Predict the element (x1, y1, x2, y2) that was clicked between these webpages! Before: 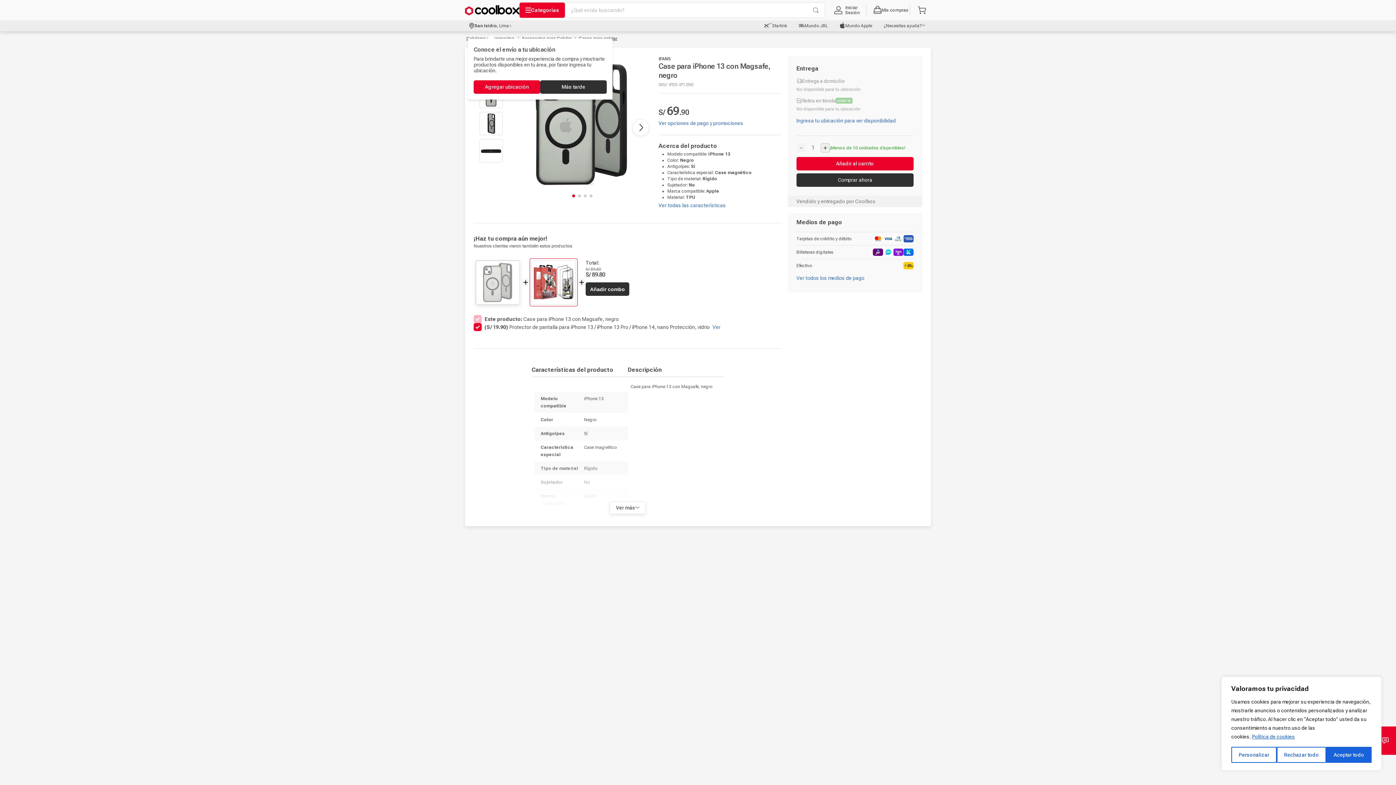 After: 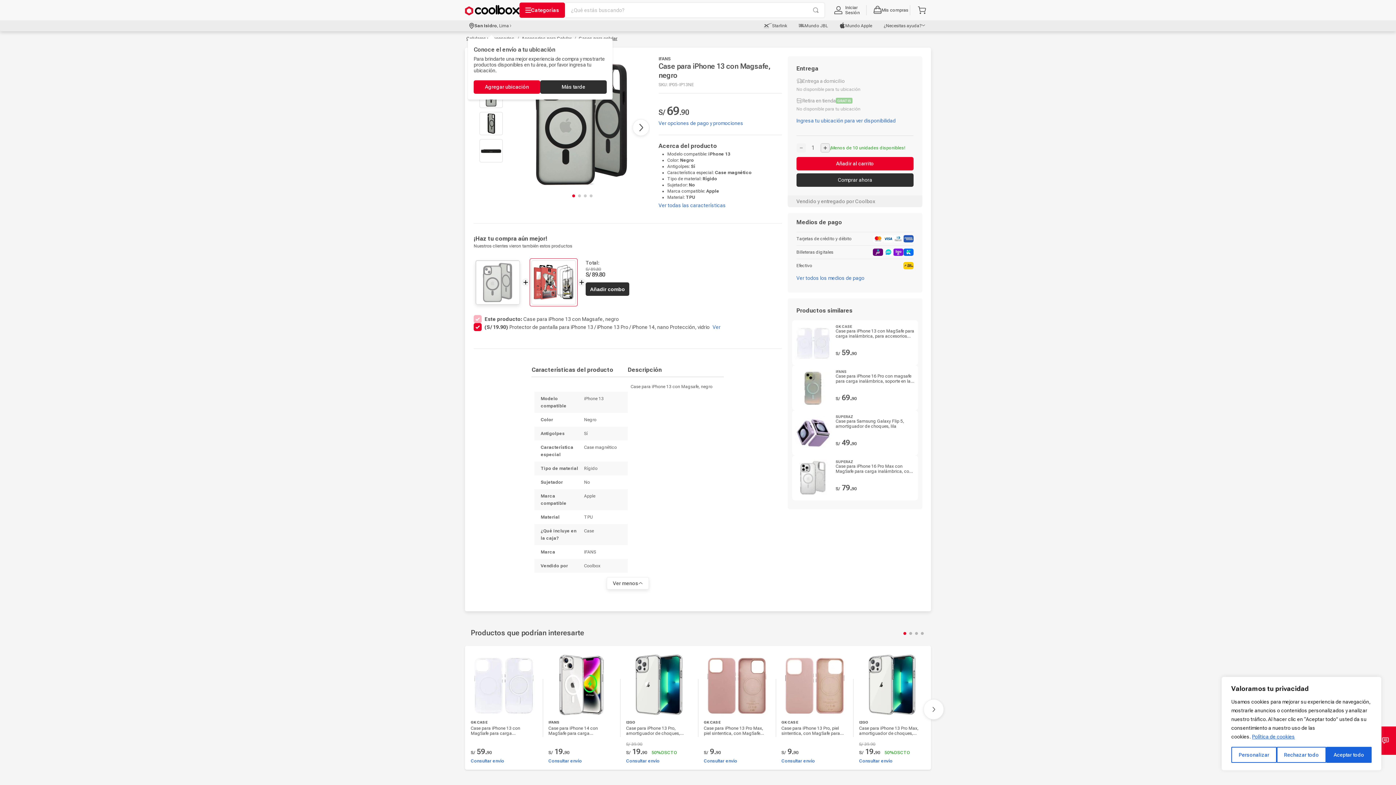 Action: bbox: (609, 468, 645, 481) label: Ver más